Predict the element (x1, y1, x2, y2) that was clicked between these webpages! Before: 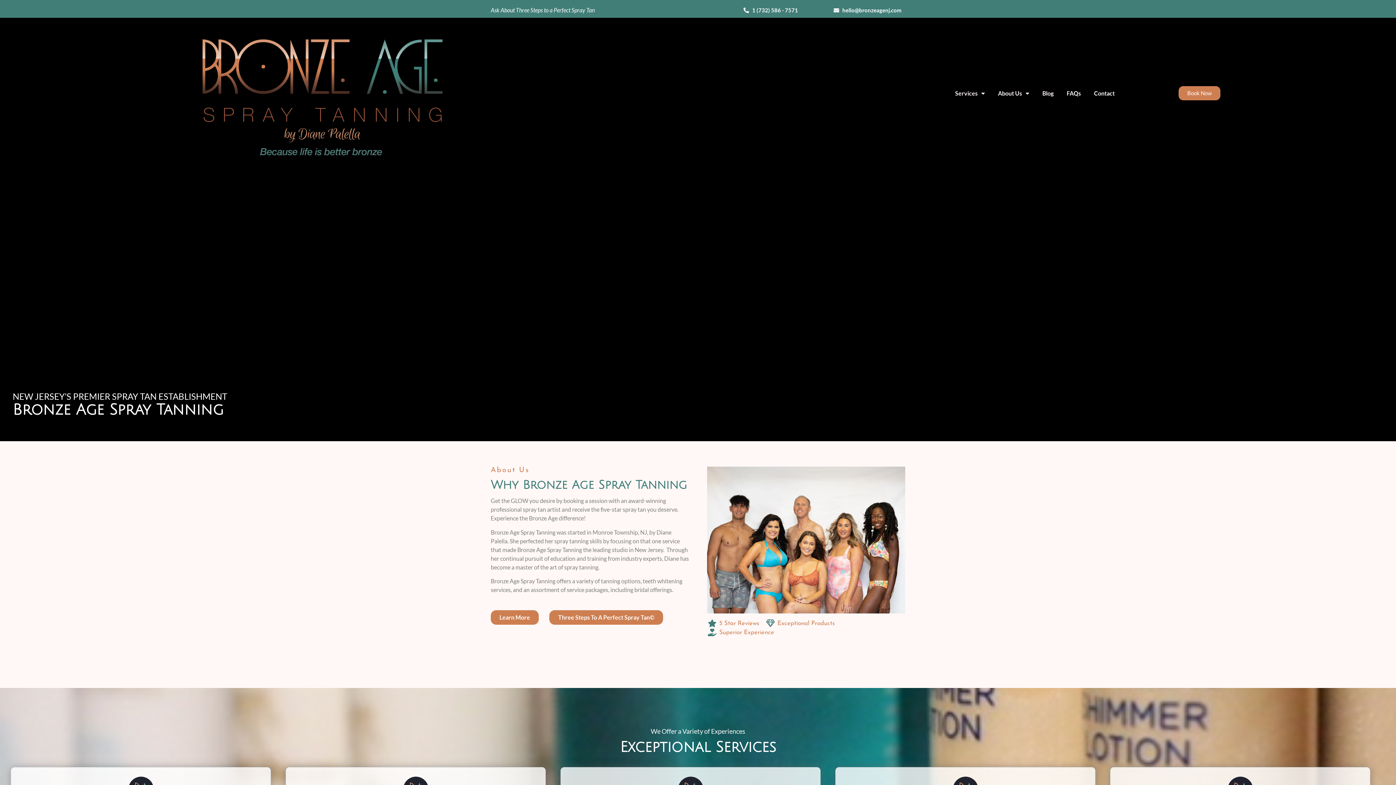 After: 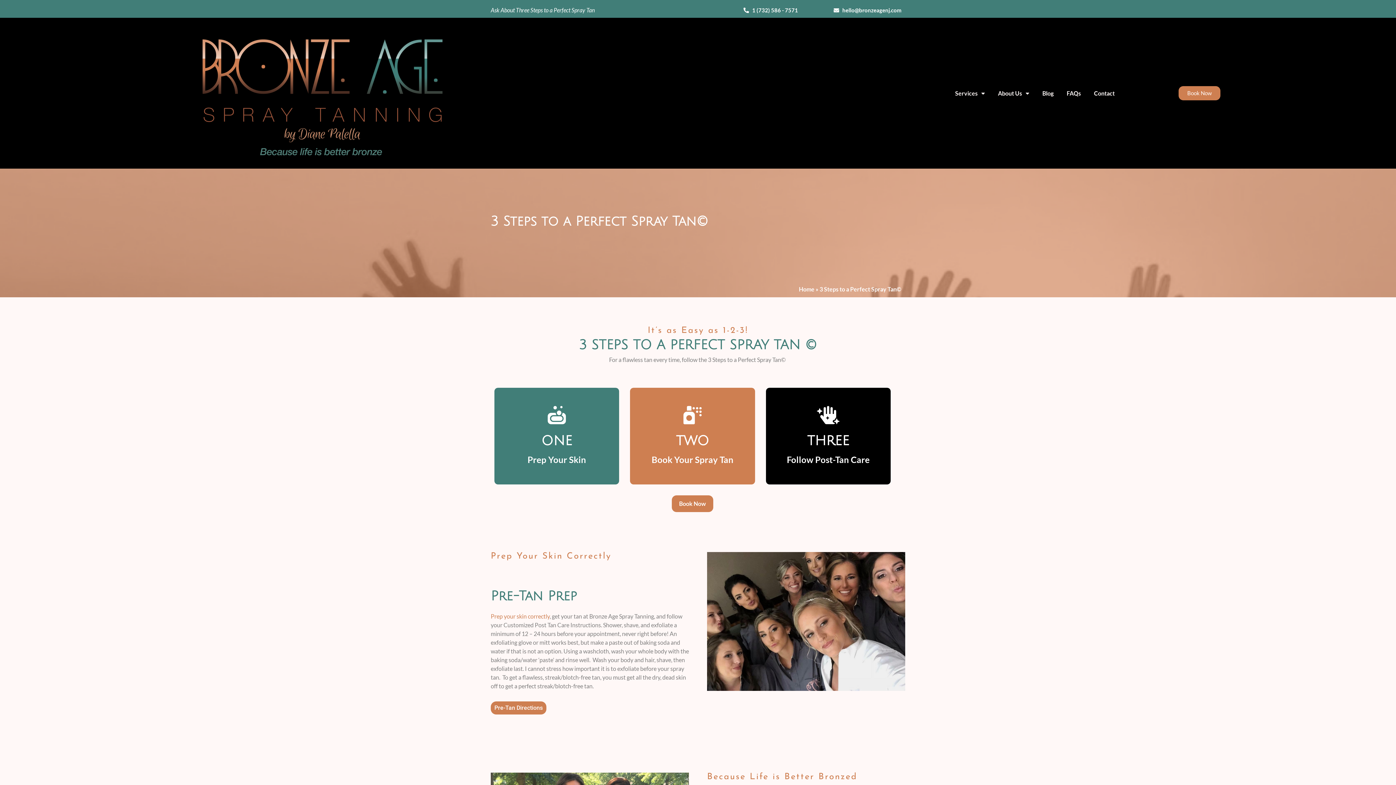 Action: label: Ask About Three Steps to a Perfect Spray Tan bbox: (490, 5, 698, 14)